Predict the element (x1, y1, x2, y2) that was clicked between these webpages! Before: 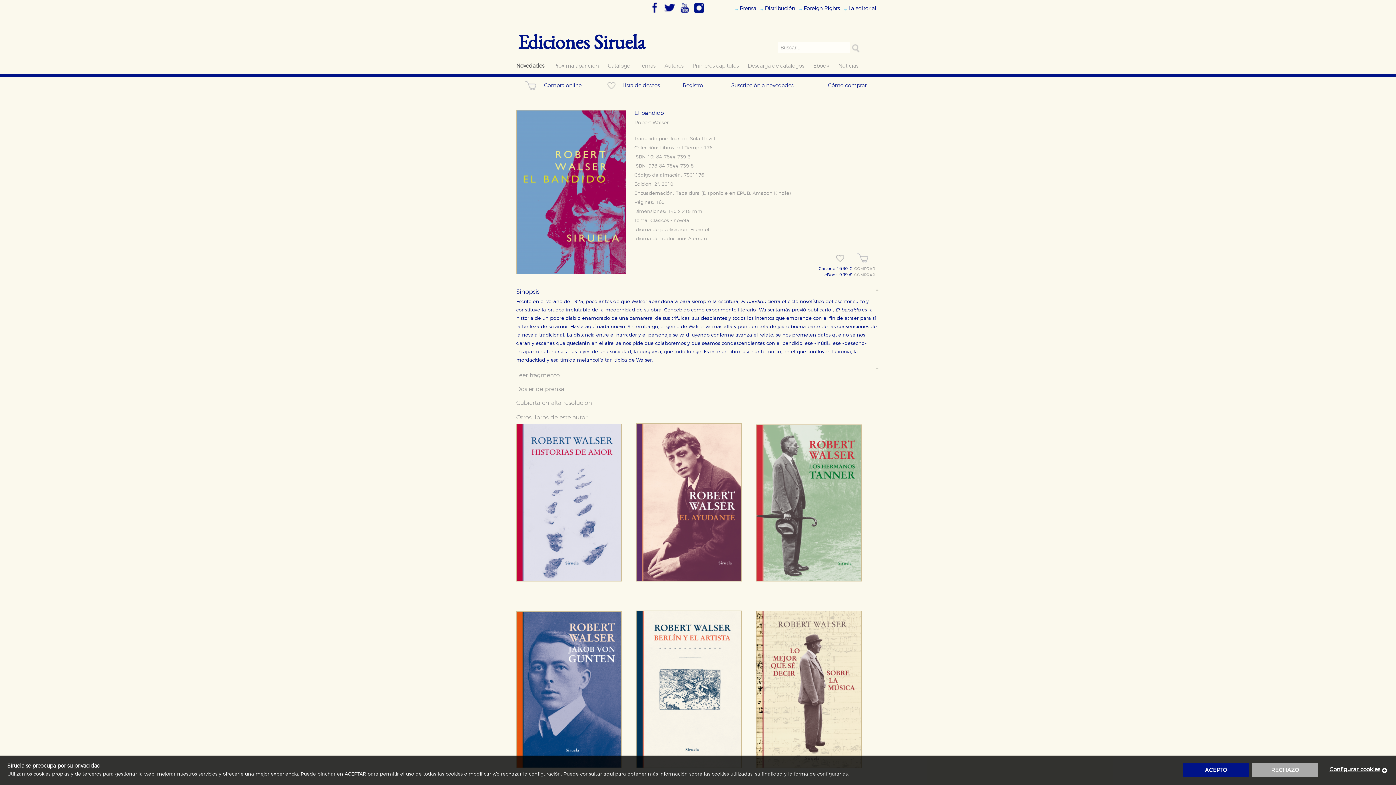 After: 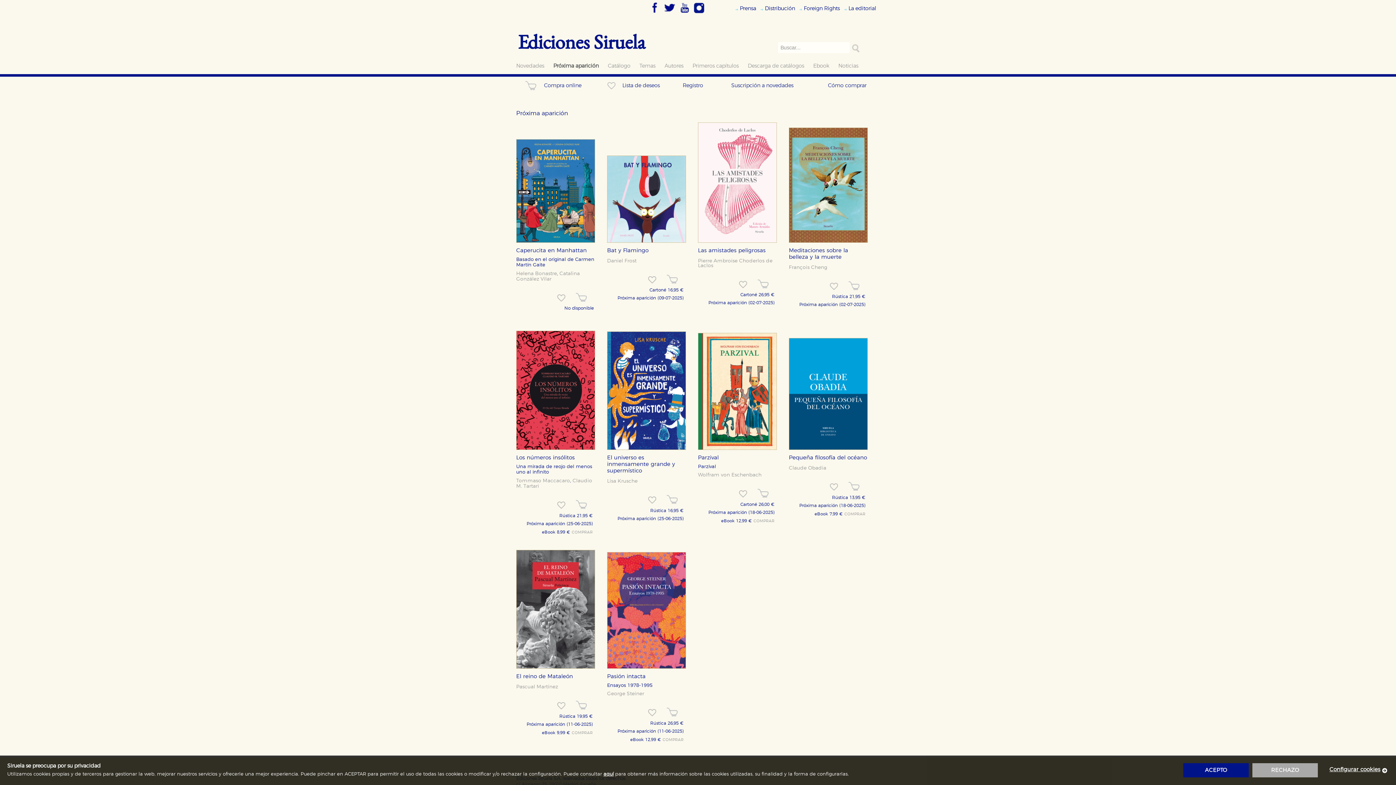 Action: label: Próxima aparición bbox: (553, 62, 598, 69)